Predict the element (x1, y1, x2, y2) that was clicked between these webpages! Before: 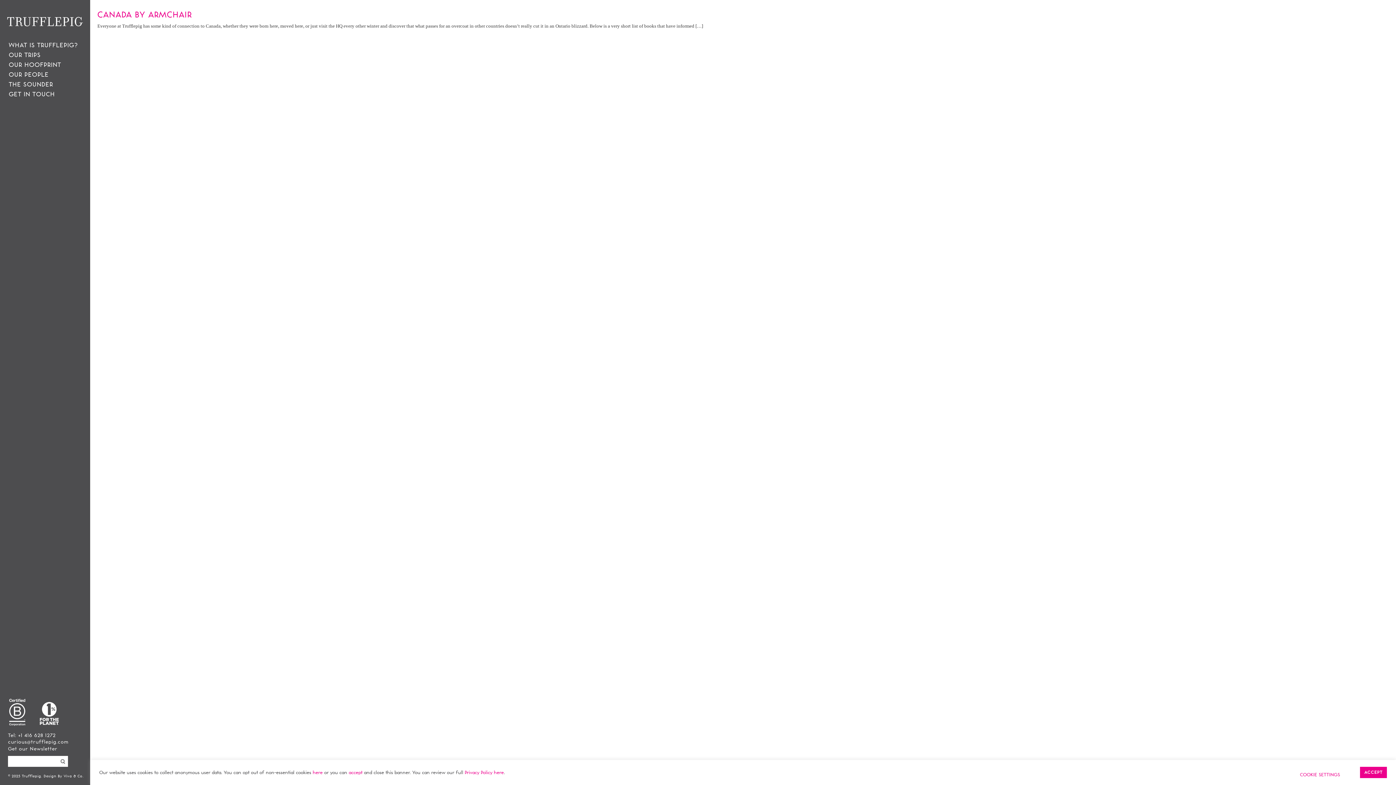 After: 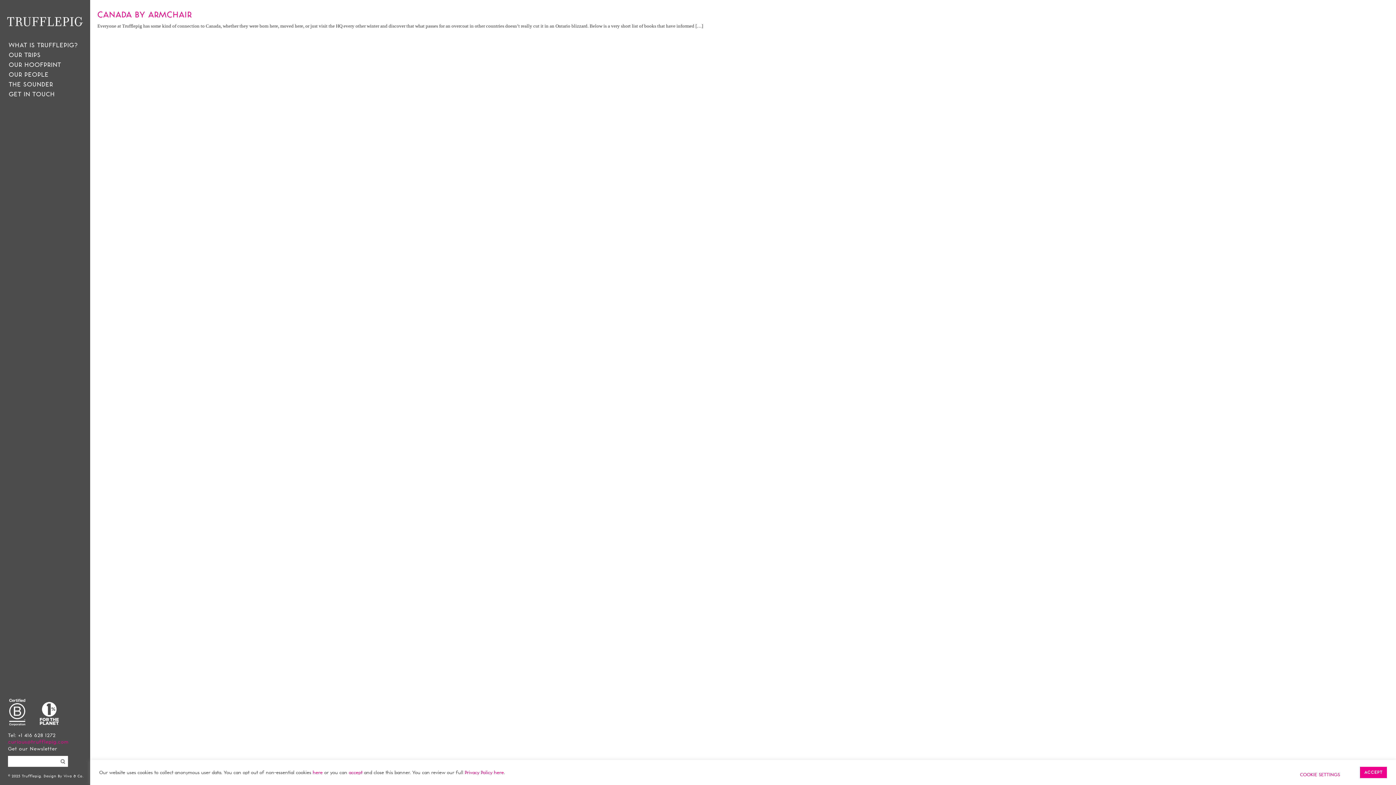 Action: bbox: (8, 740, 68, 745) label: curious@trufflepig.com